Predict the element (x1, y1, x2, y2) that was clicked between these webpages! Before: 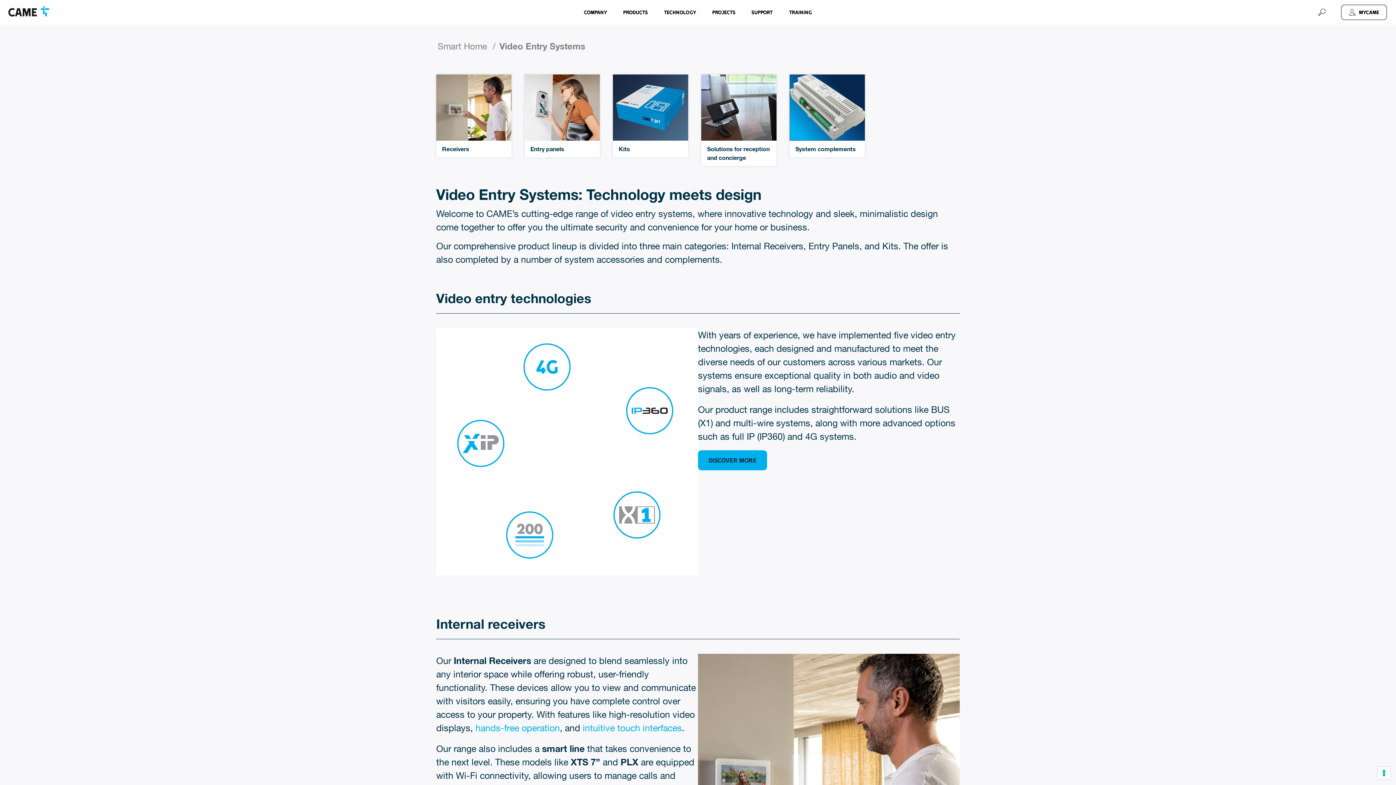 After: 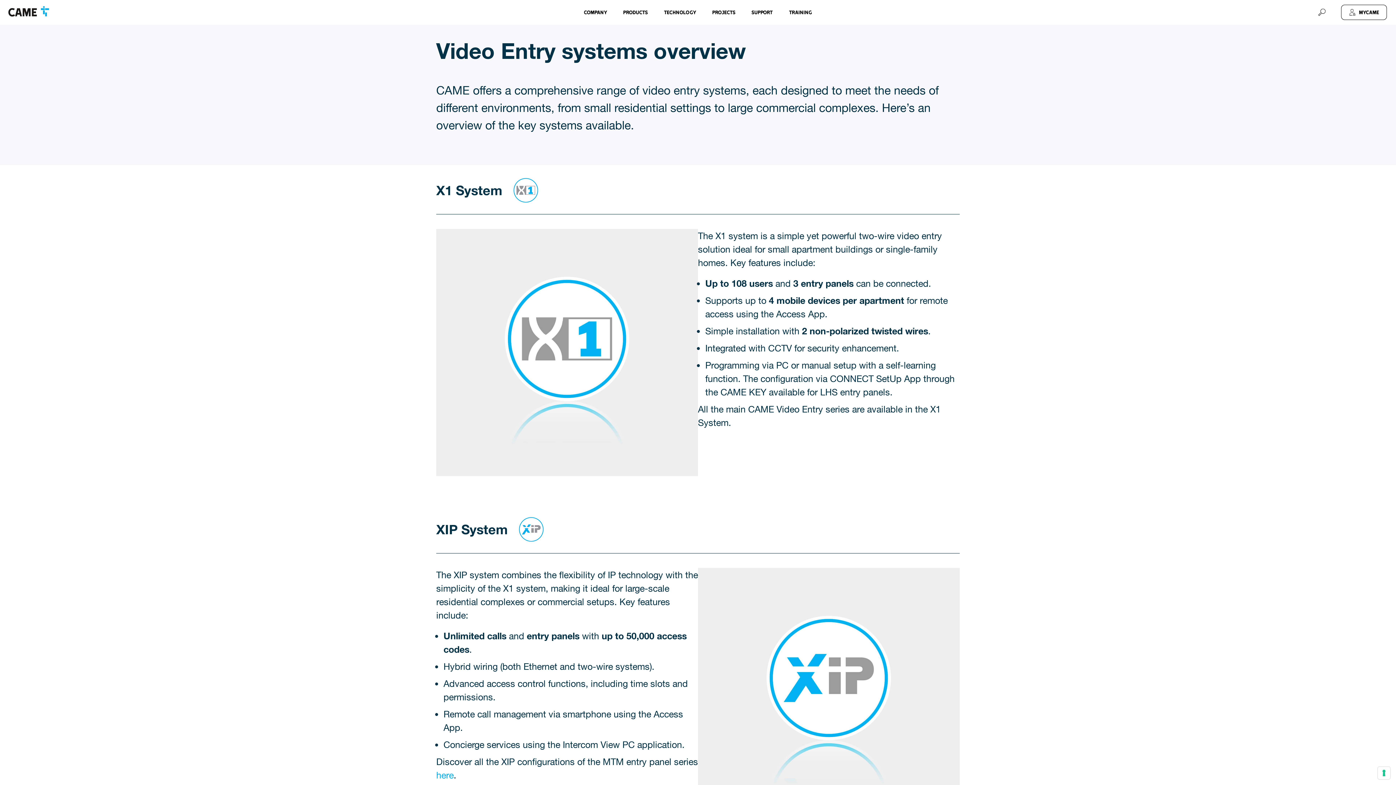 Action: bbox: (698, 450, 767, 470) label: Discover video entry system products